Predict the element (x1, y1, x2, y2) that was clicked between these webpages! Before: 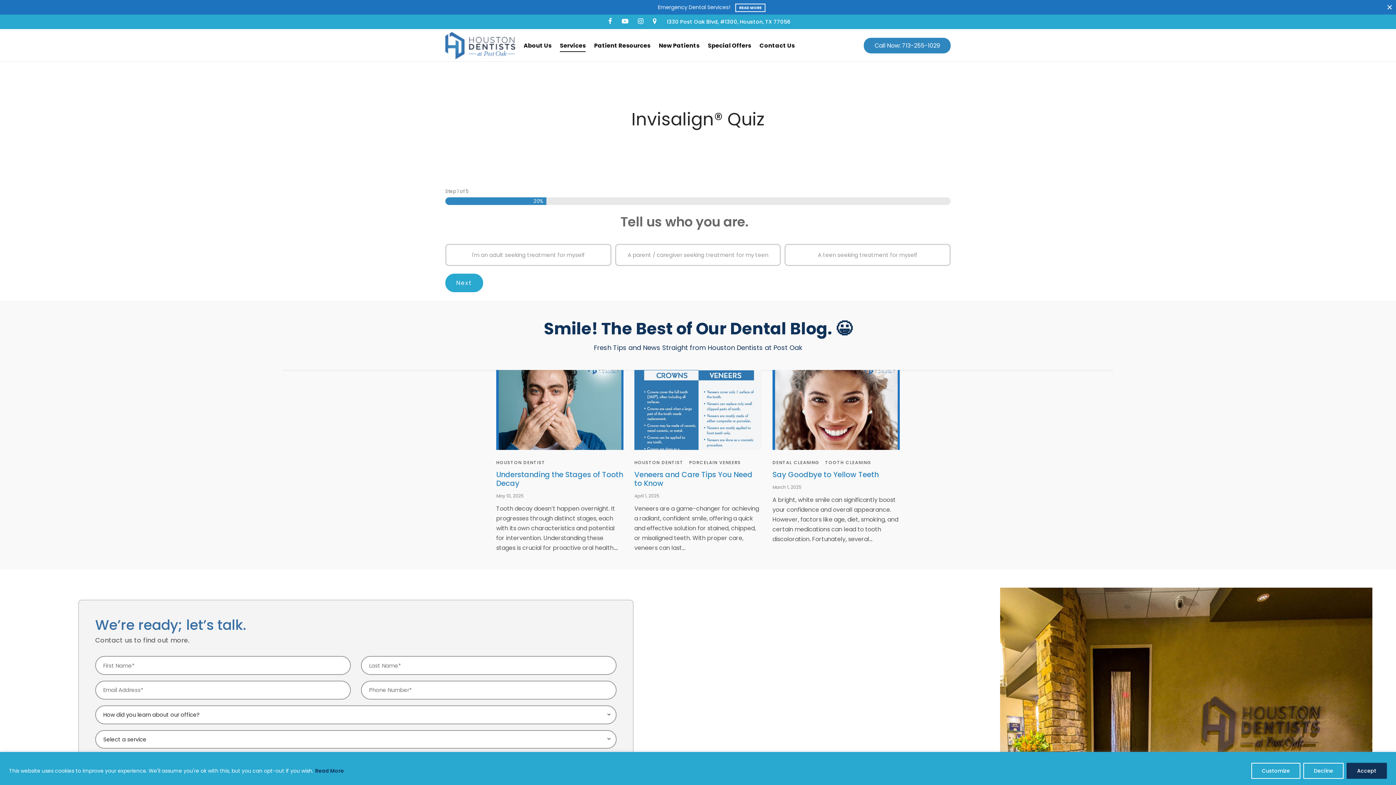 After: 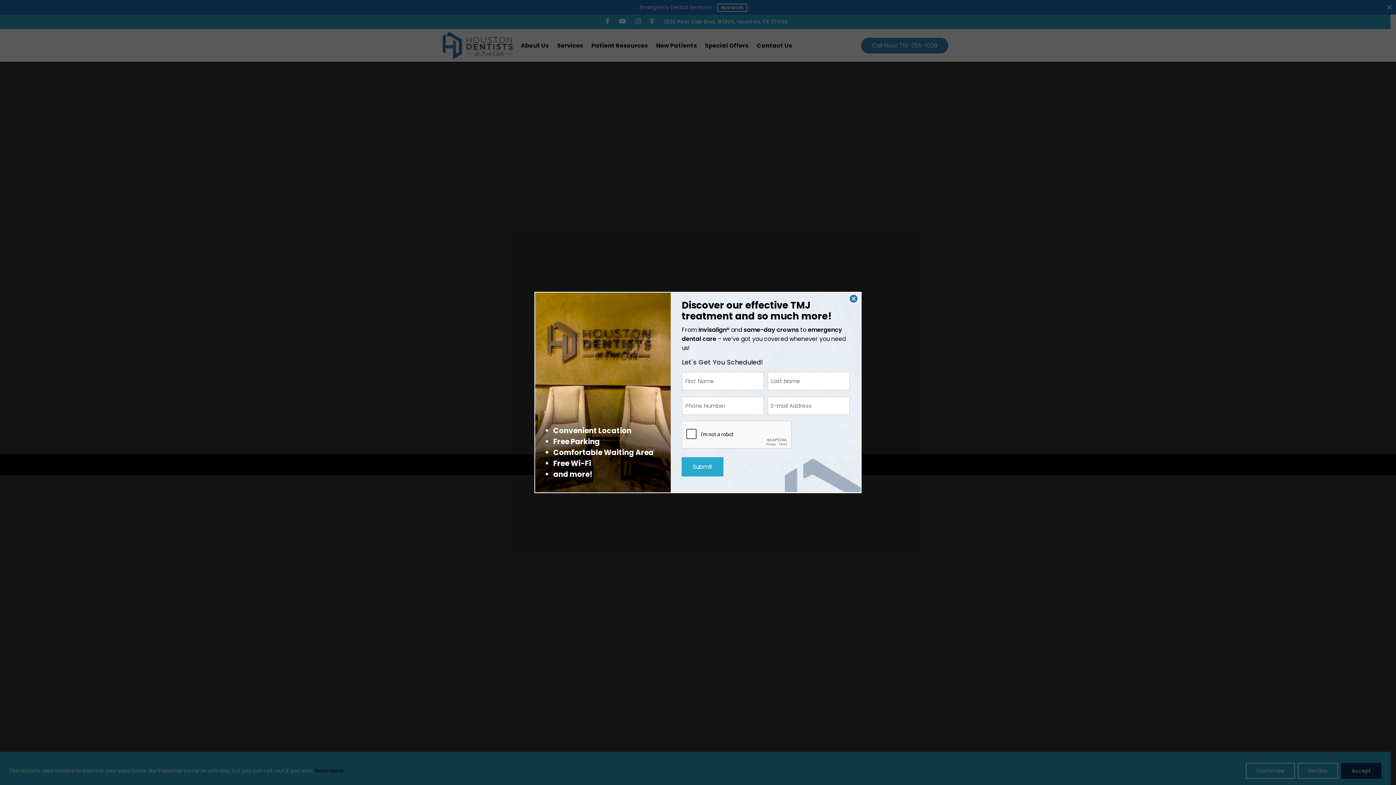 Action: bbox: (445, 29, 515, 61)